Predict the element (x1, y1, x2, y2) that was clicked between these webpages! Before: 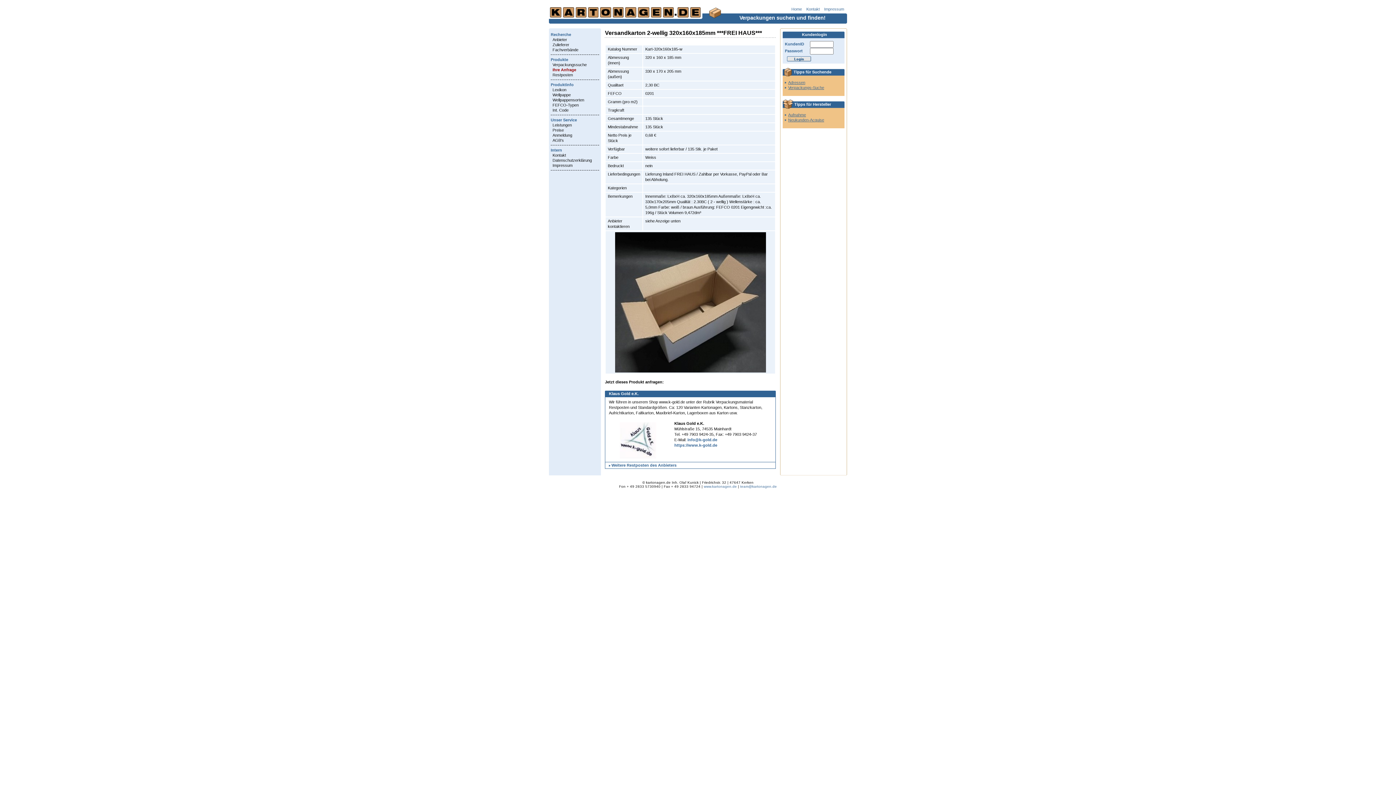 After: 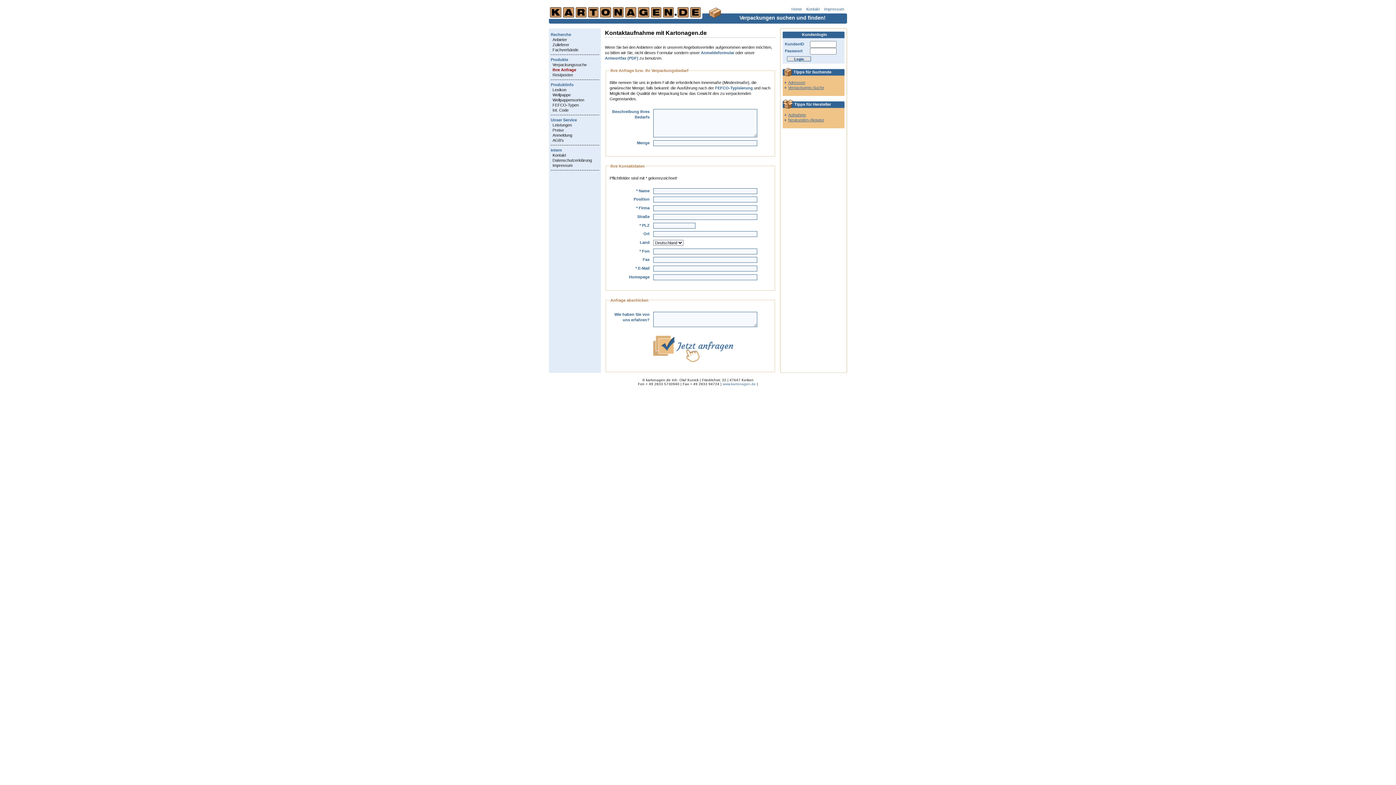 Action: label: Kontakt bbox: (806, 6, 820, 11)